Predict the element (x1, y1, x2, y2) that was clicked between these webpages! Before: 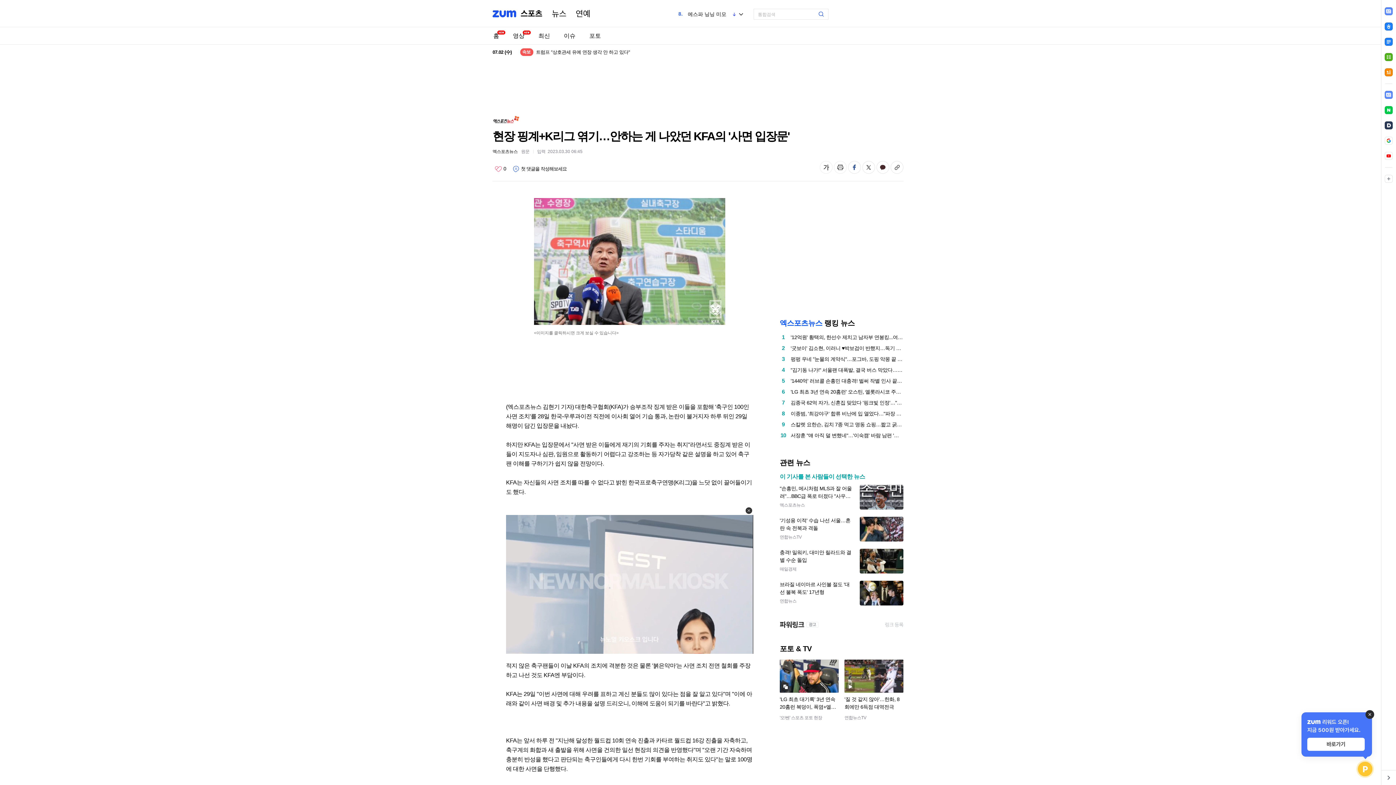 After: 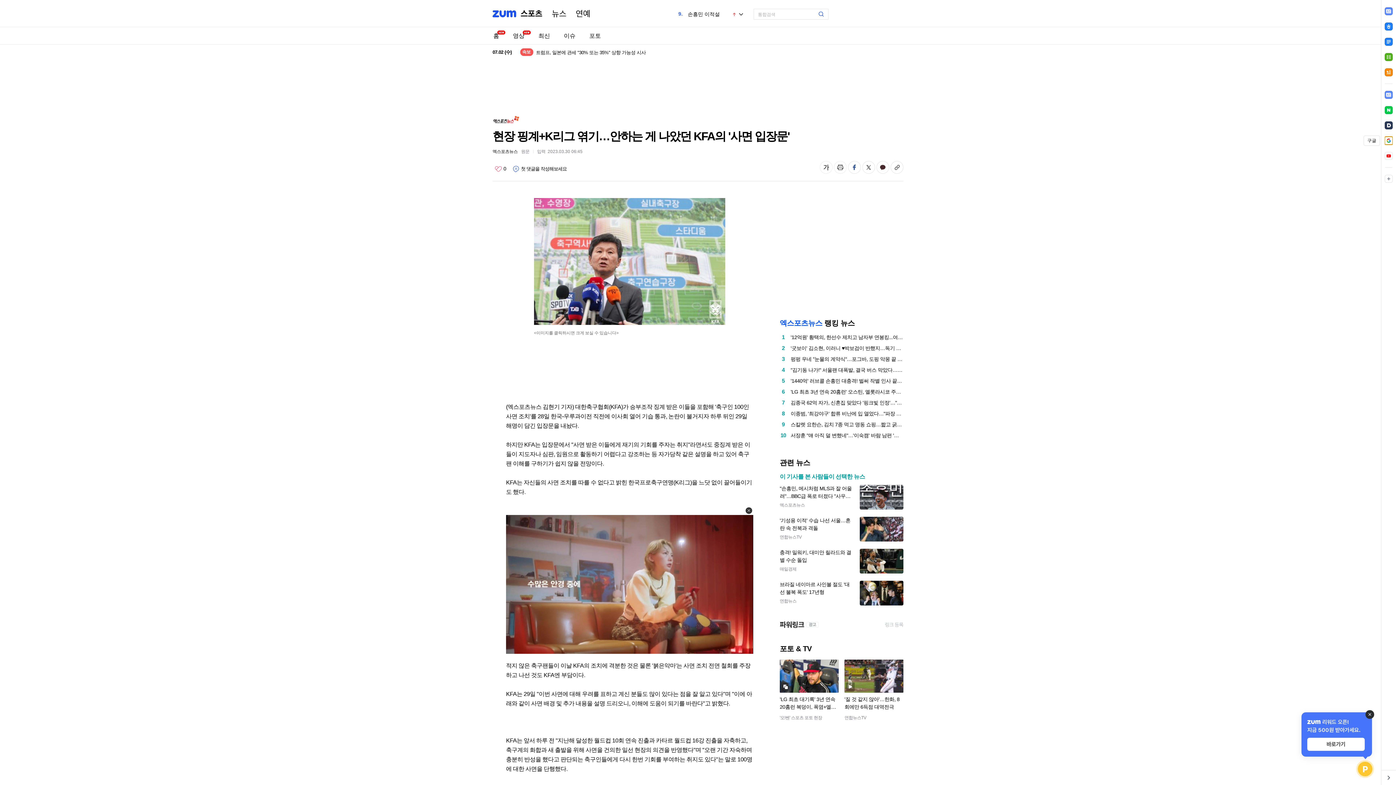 Action: label: 구글 bbox: (1385, 136, 1393, 144)